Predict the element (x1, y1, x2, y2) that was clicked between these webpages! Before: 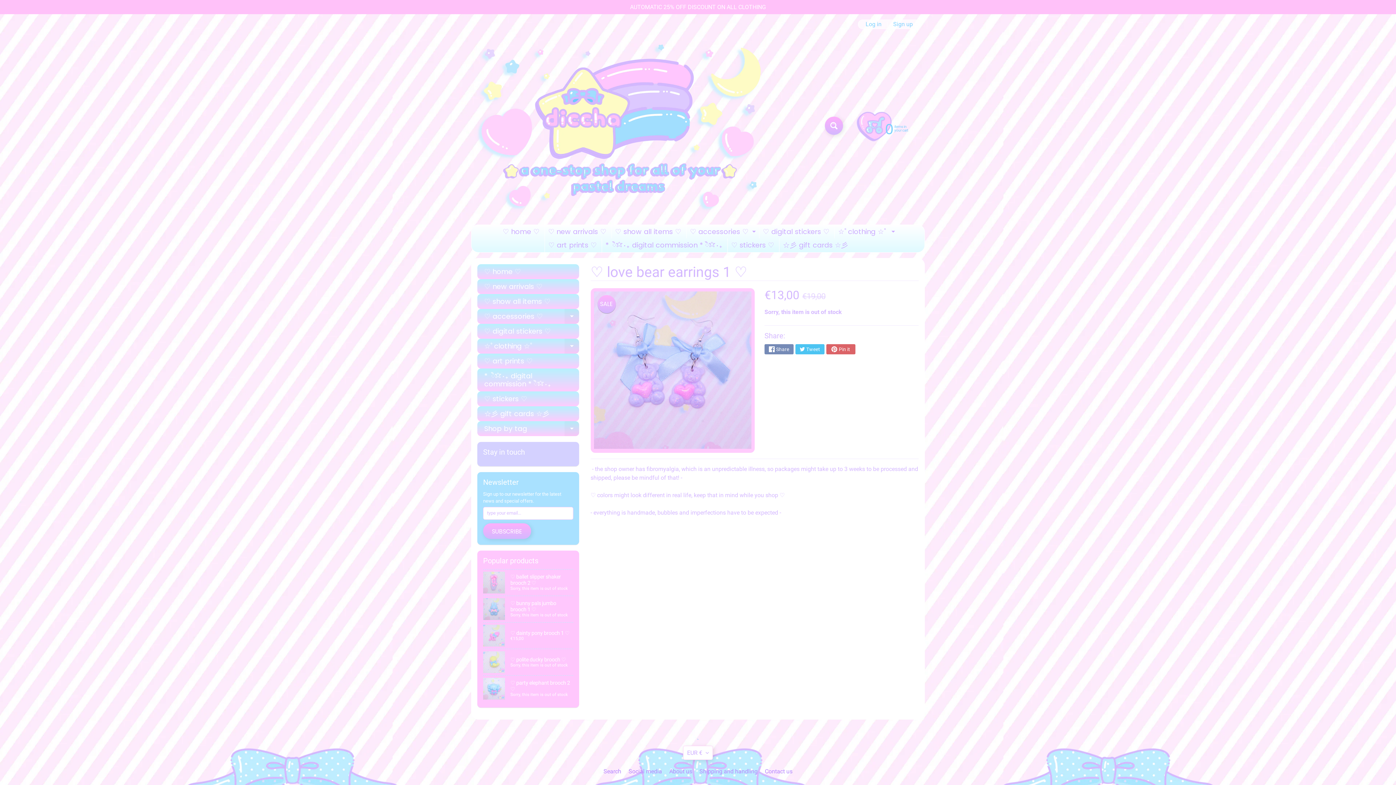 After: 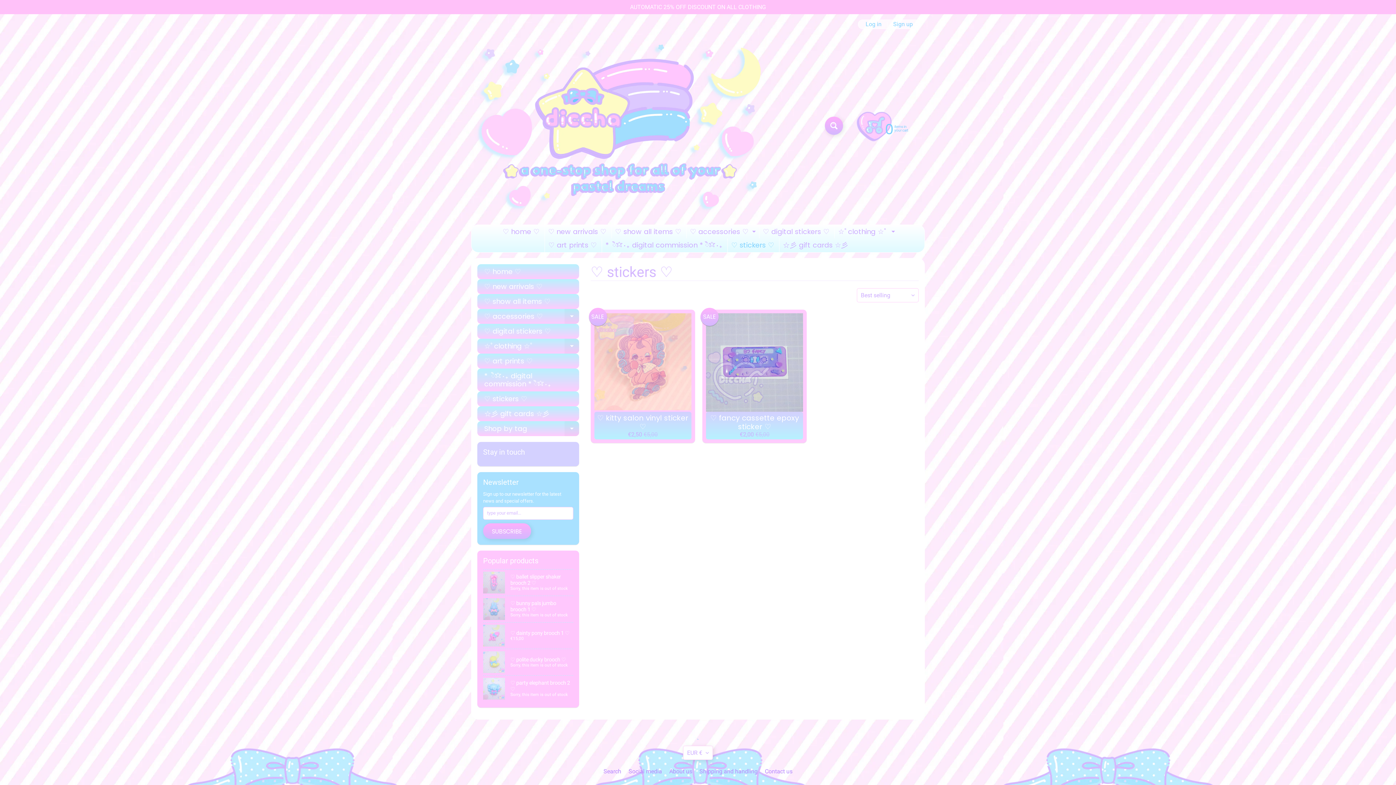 Action: bbox: (728, 238, 777, 252) label: ♡ stickers ♡